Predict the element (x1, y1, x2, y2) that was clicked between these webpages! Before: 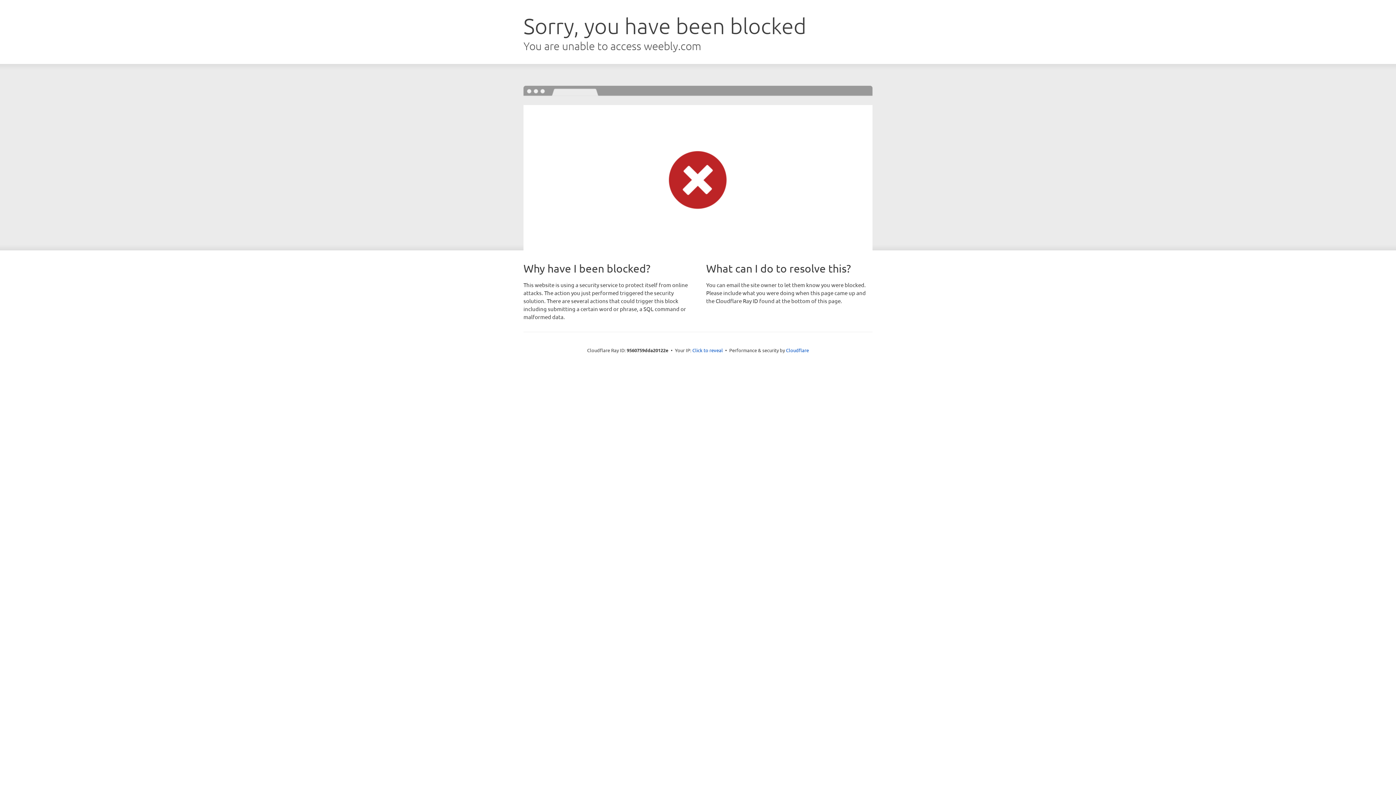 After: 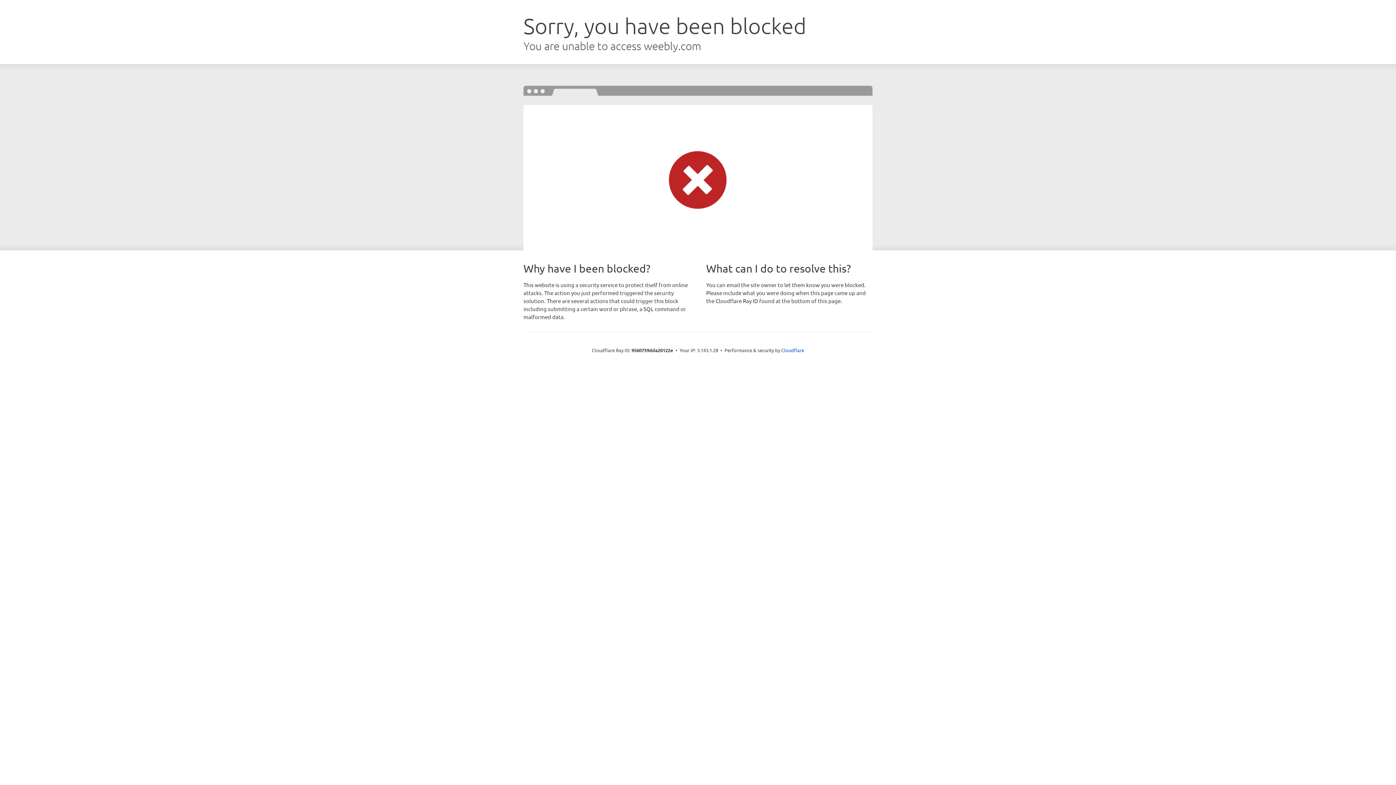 Action: label: Click to reveal bbox: (692, 346, 723, 353)